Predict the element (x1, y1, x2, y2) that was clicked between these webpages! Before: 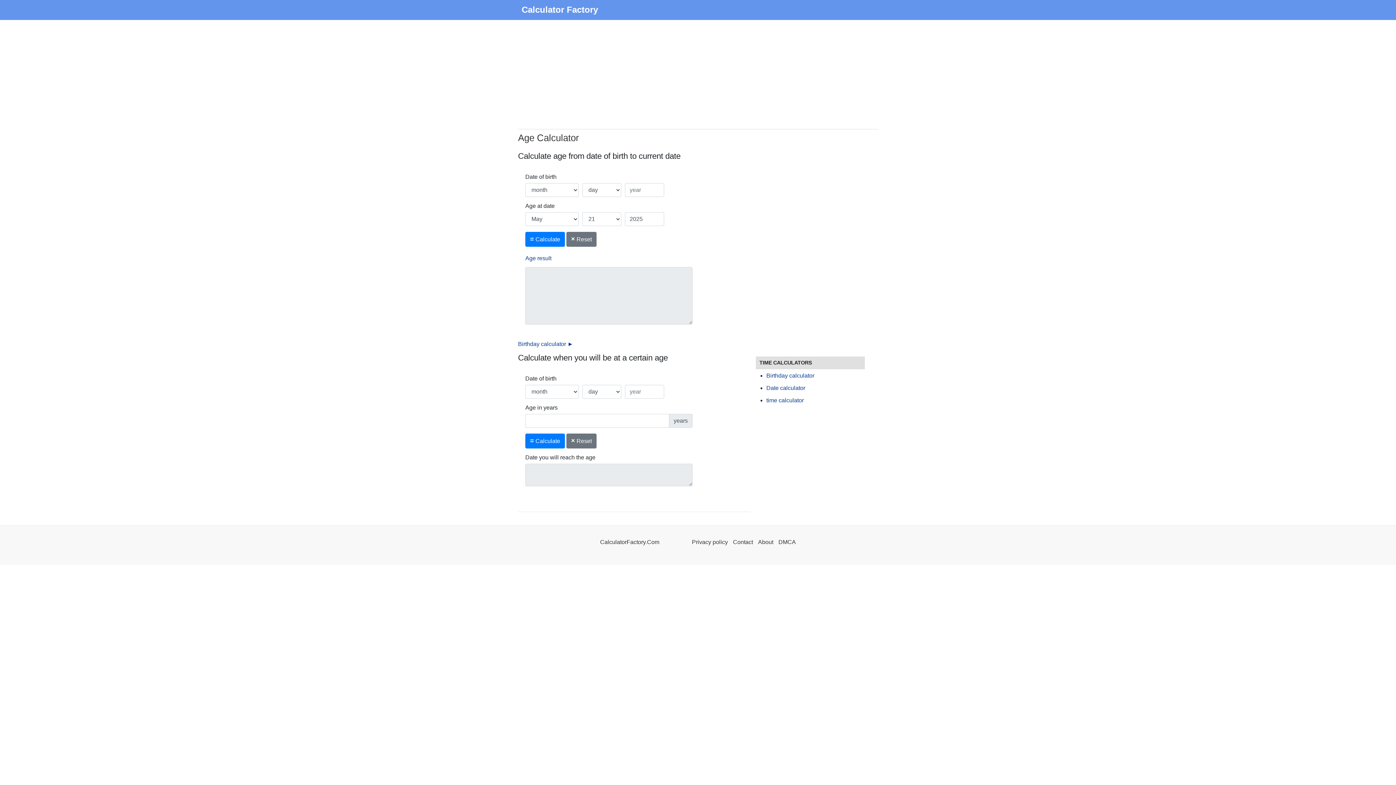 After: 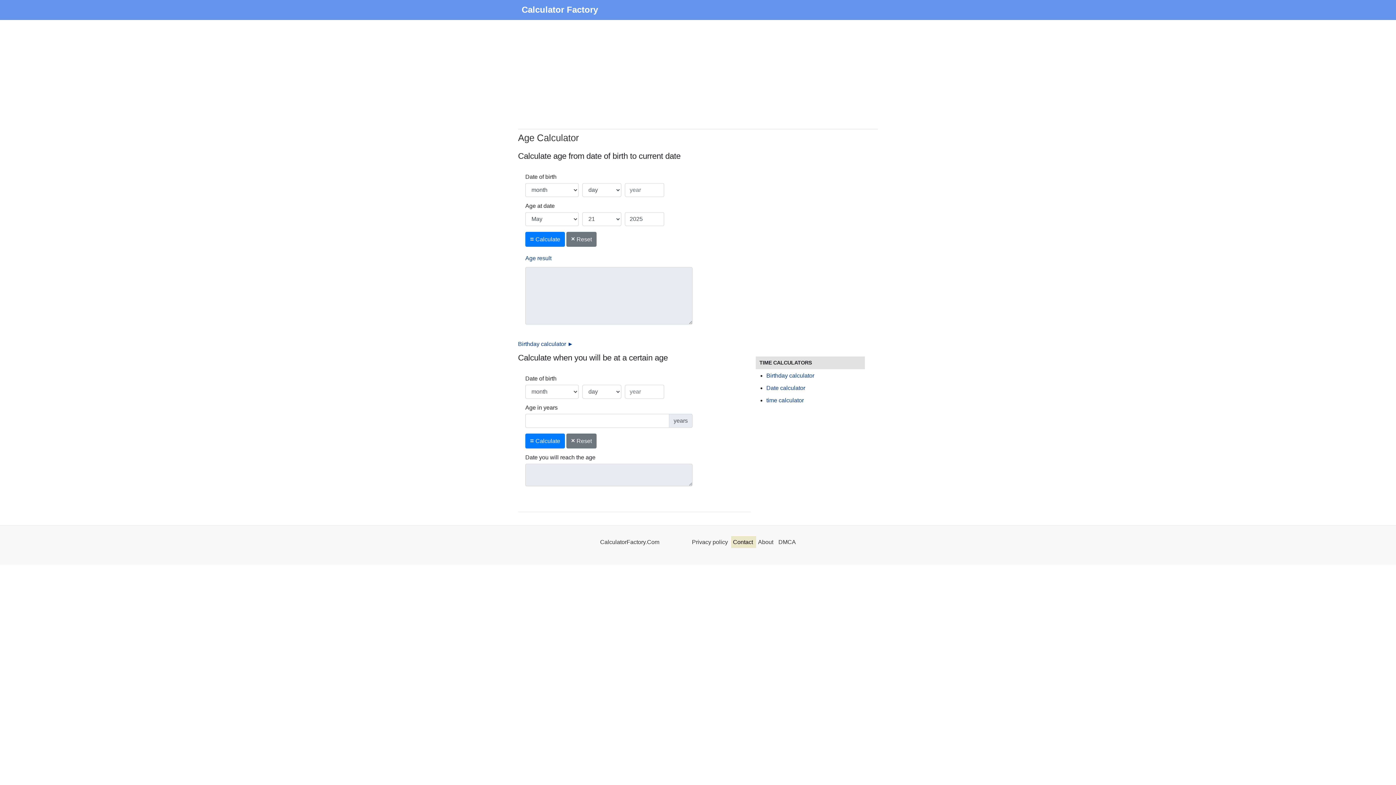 Action: bbox: (731, 536, 756, 548) label: Contact 